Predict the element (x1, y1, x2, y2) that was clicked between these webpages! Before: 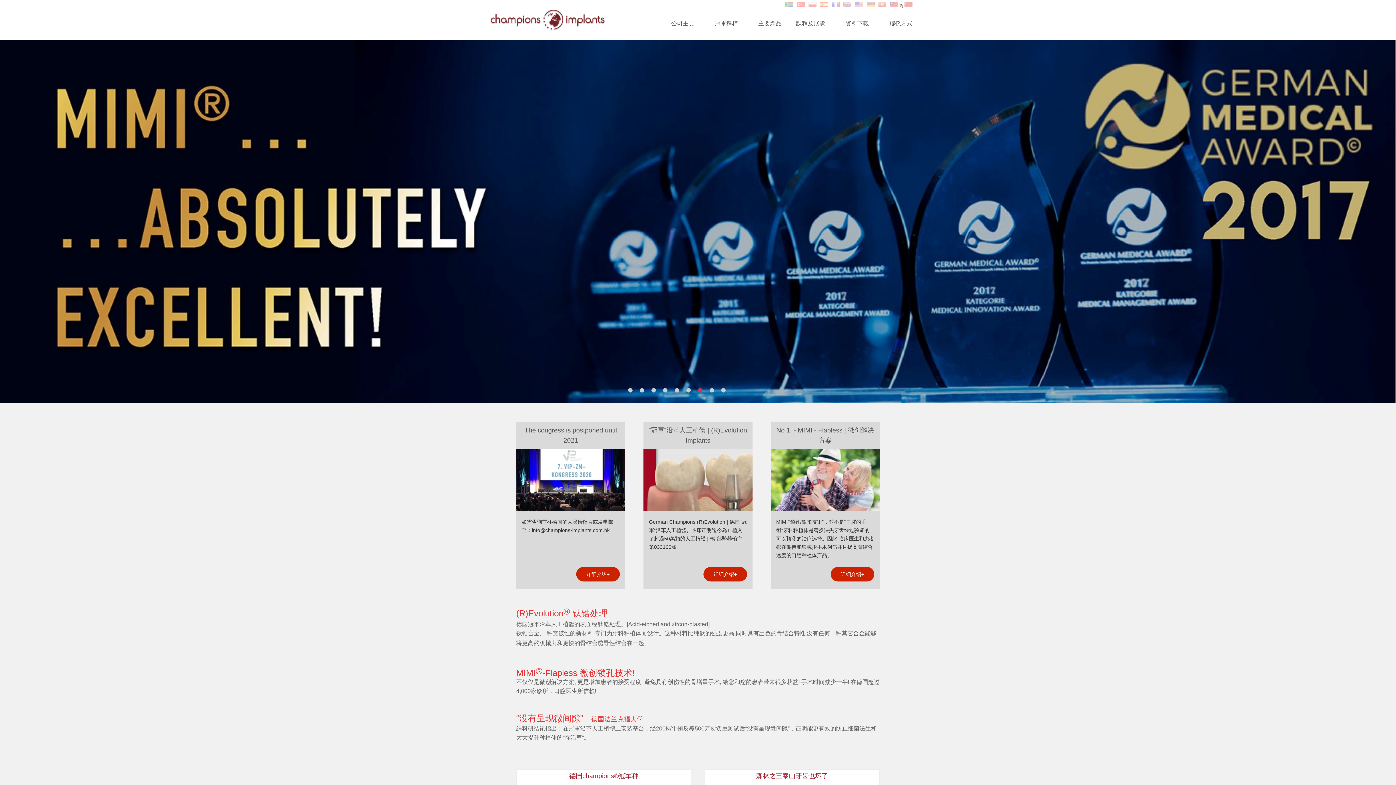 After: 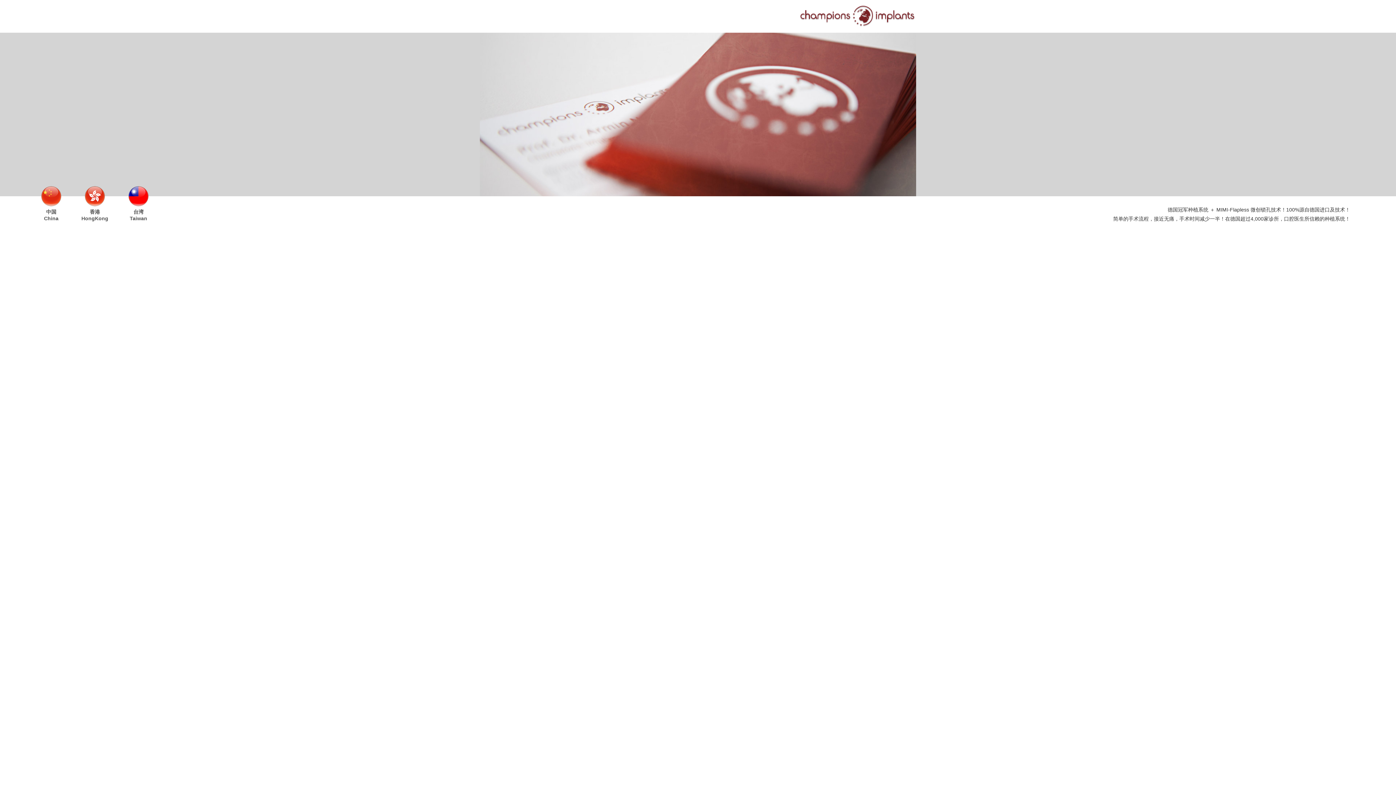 Action: bbox: (483, 28, 606, 33)